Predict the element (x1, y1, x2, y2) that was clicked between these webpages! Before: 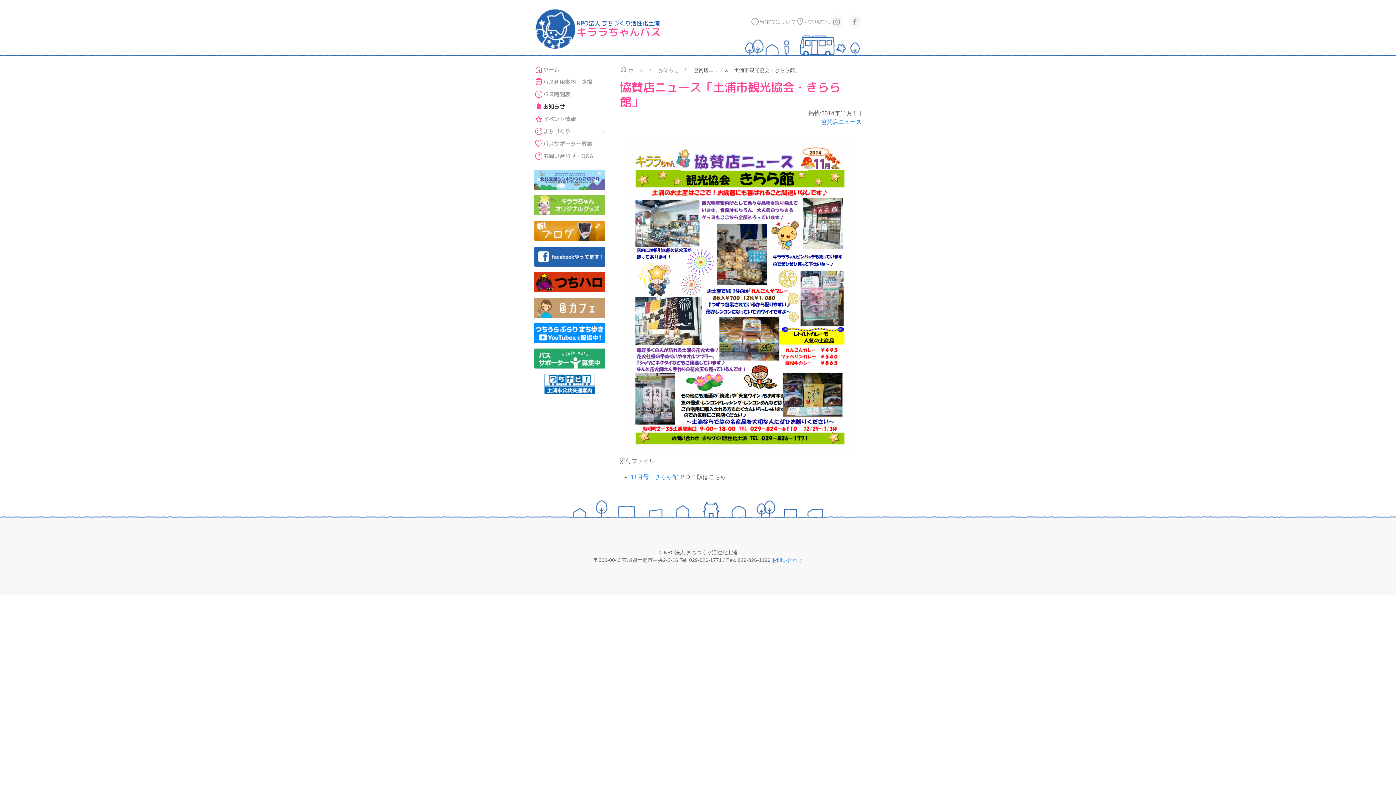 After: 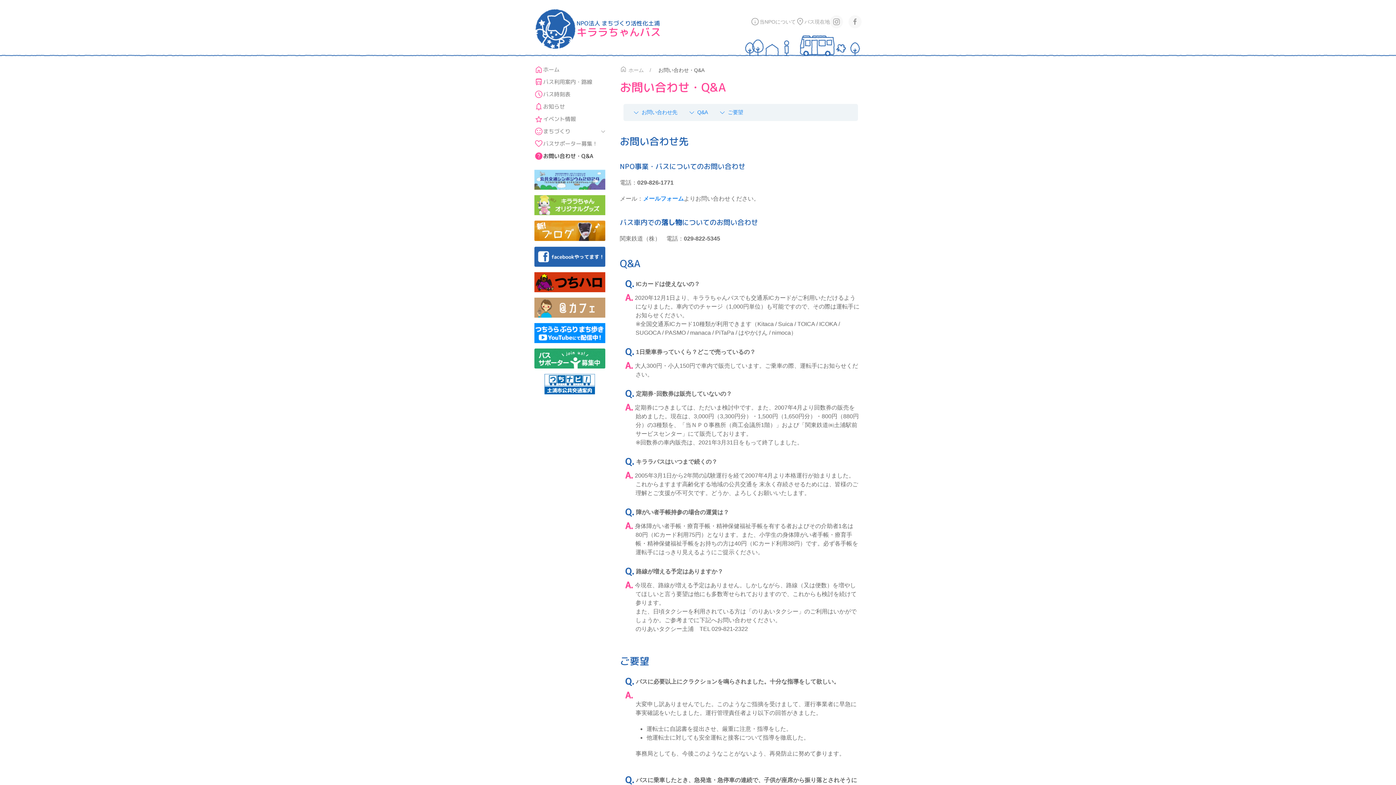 Action: label: お問い合わせ・Q&A bbox: (534, 150, 605, 162)